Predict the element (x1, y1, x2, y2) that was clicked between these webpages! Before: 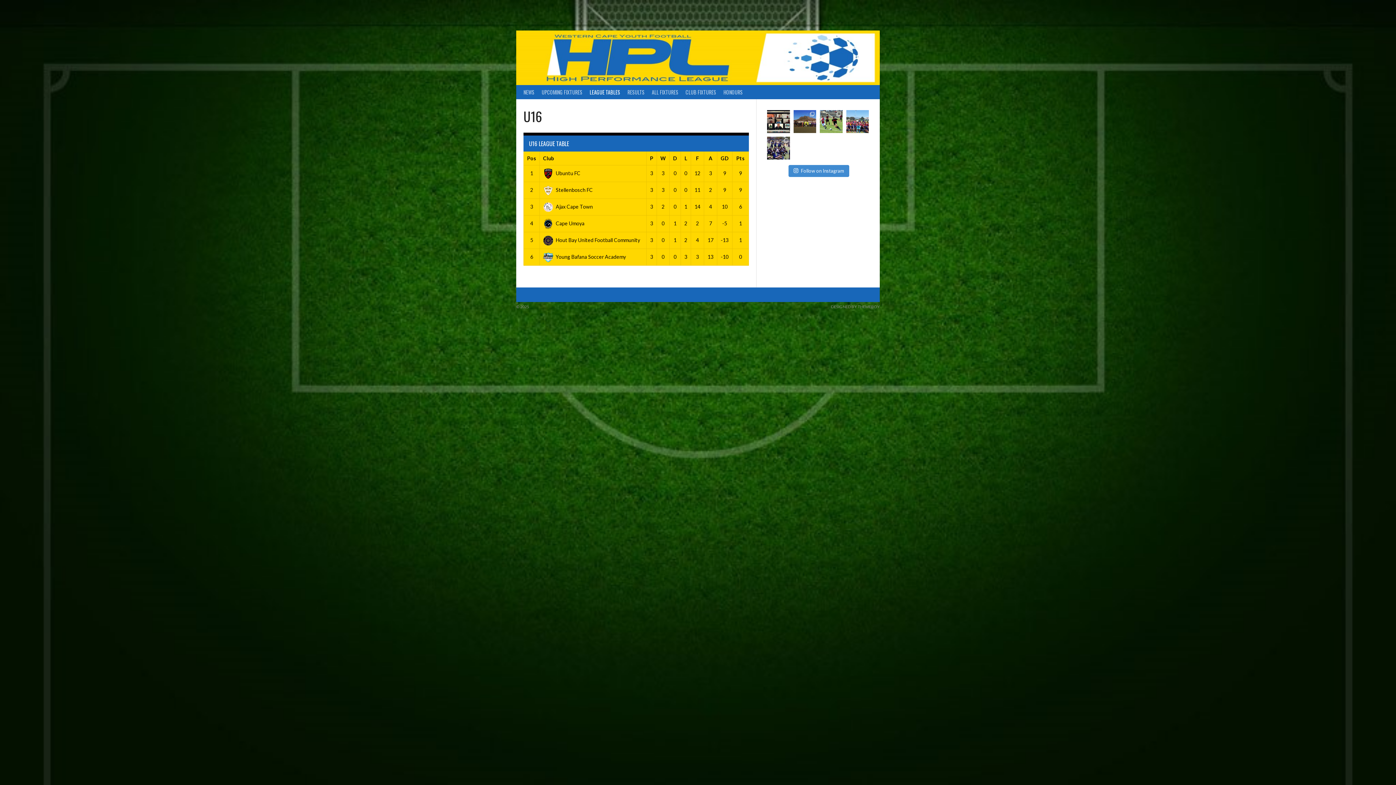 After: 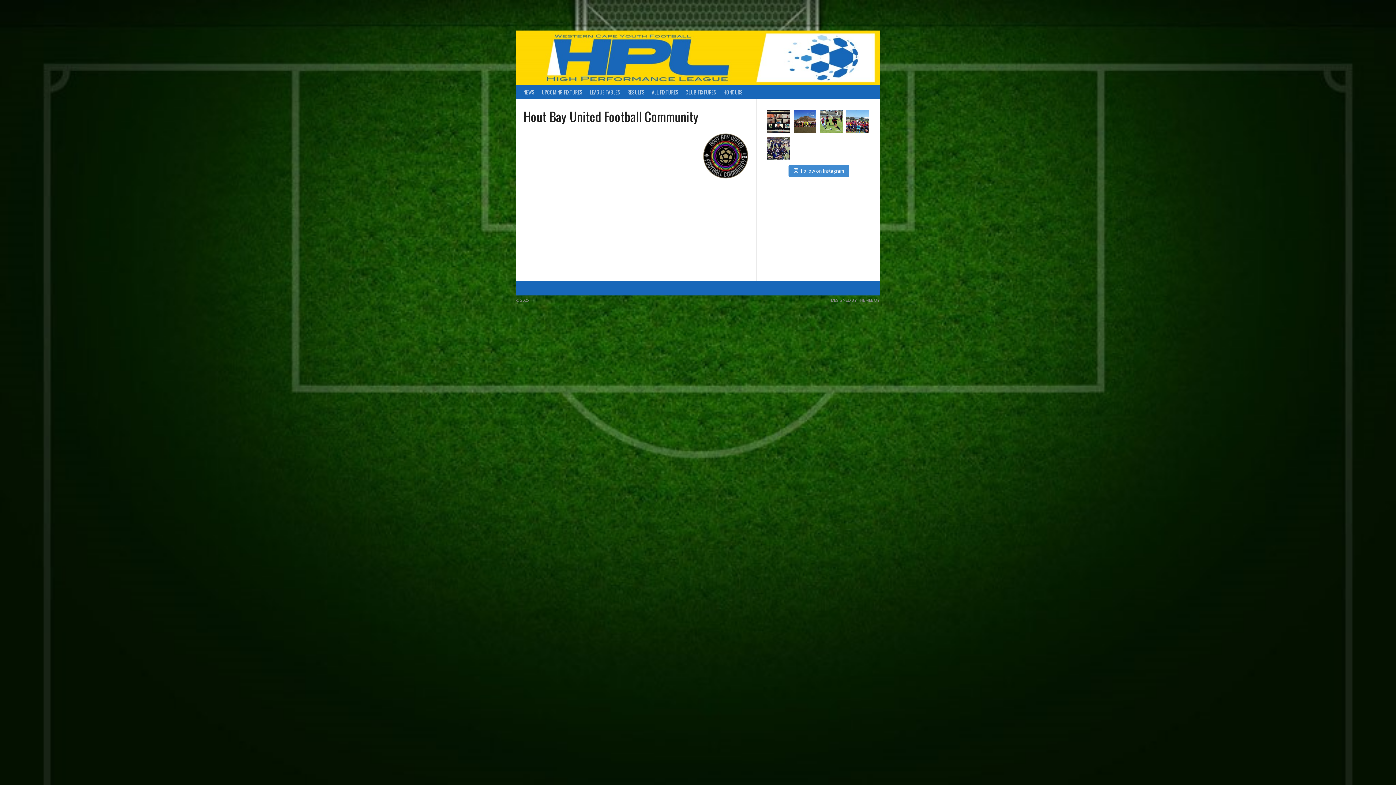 Action: bbox: (543, 236, 640, 243) label: Hout Bay United Football Community